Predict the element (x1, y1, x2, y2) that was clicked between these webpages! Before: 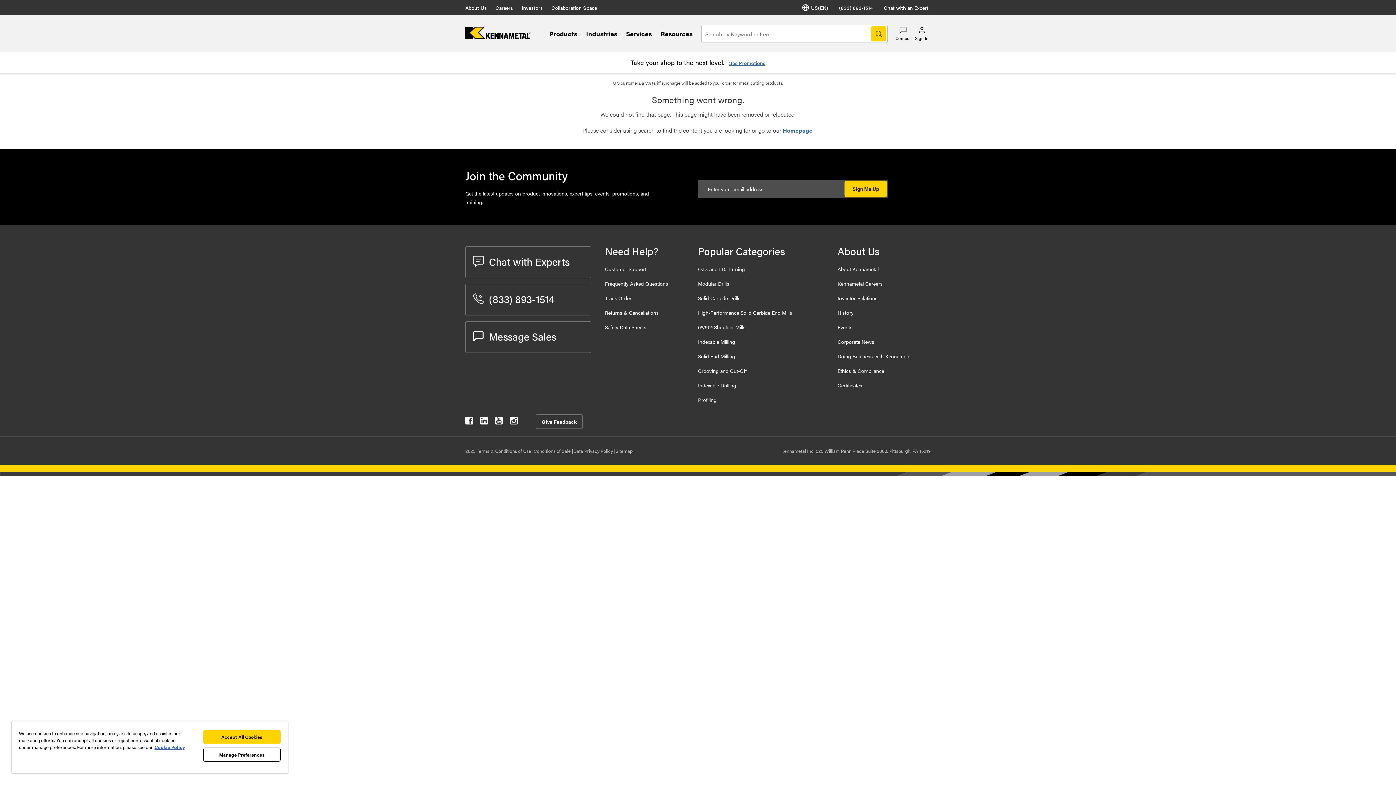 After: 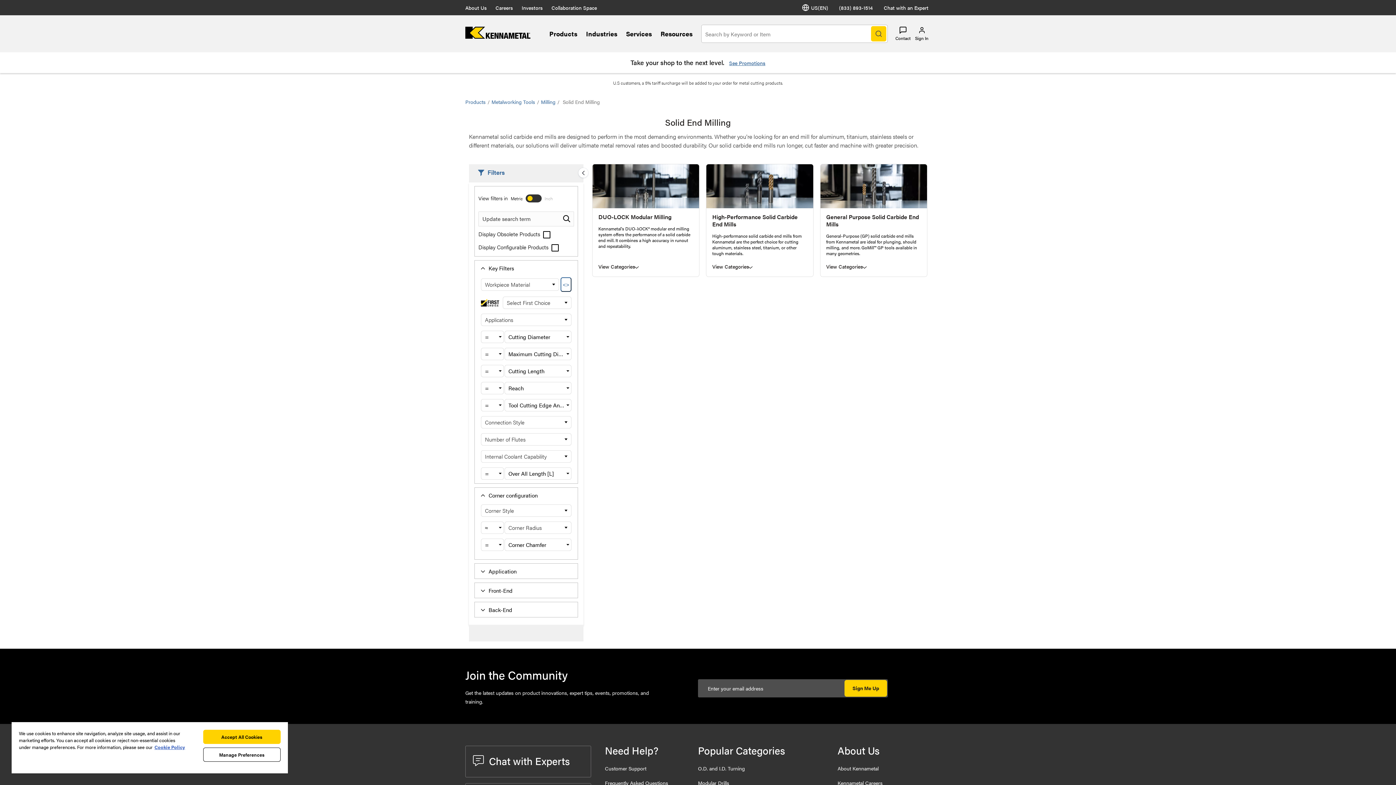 Action: label: Solid End Milling bbox: (698, 352, 735, 360)